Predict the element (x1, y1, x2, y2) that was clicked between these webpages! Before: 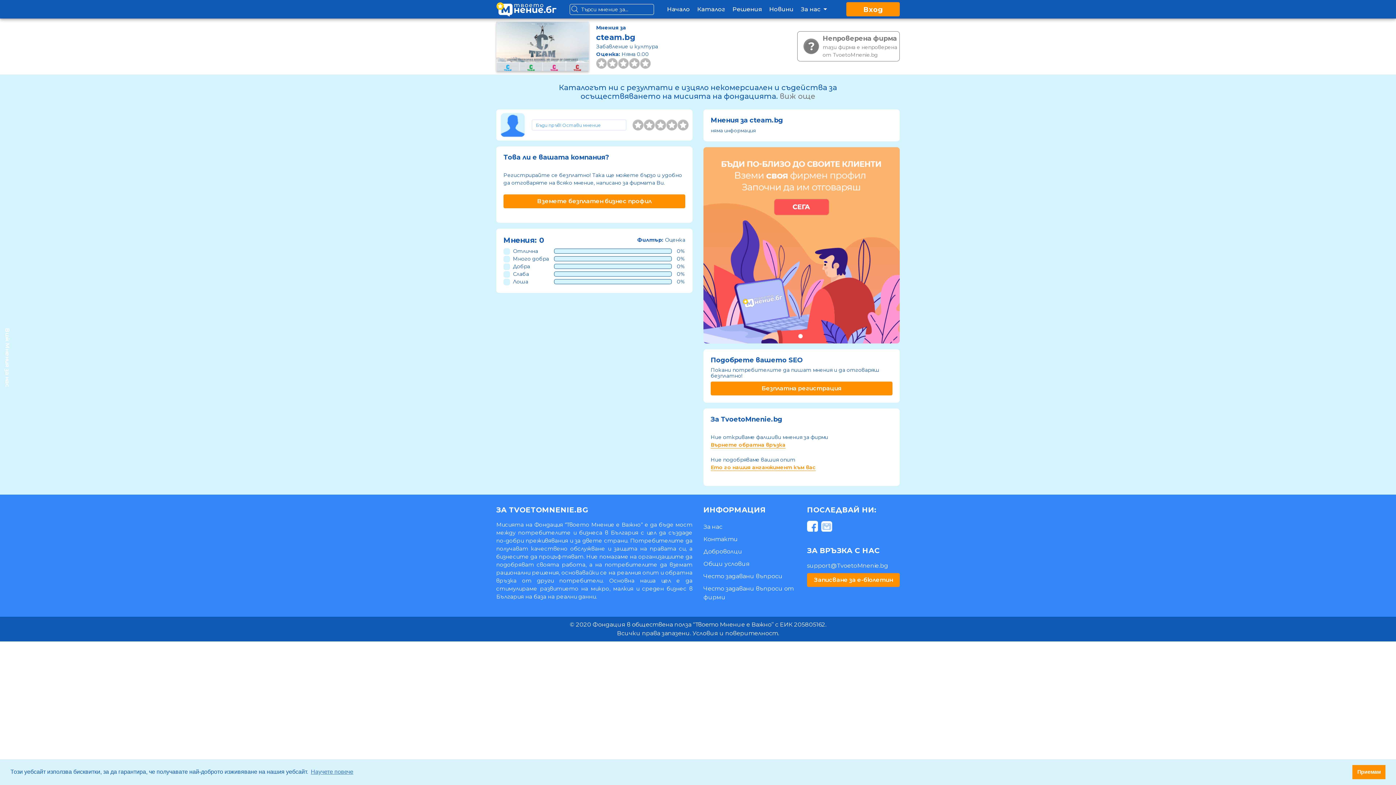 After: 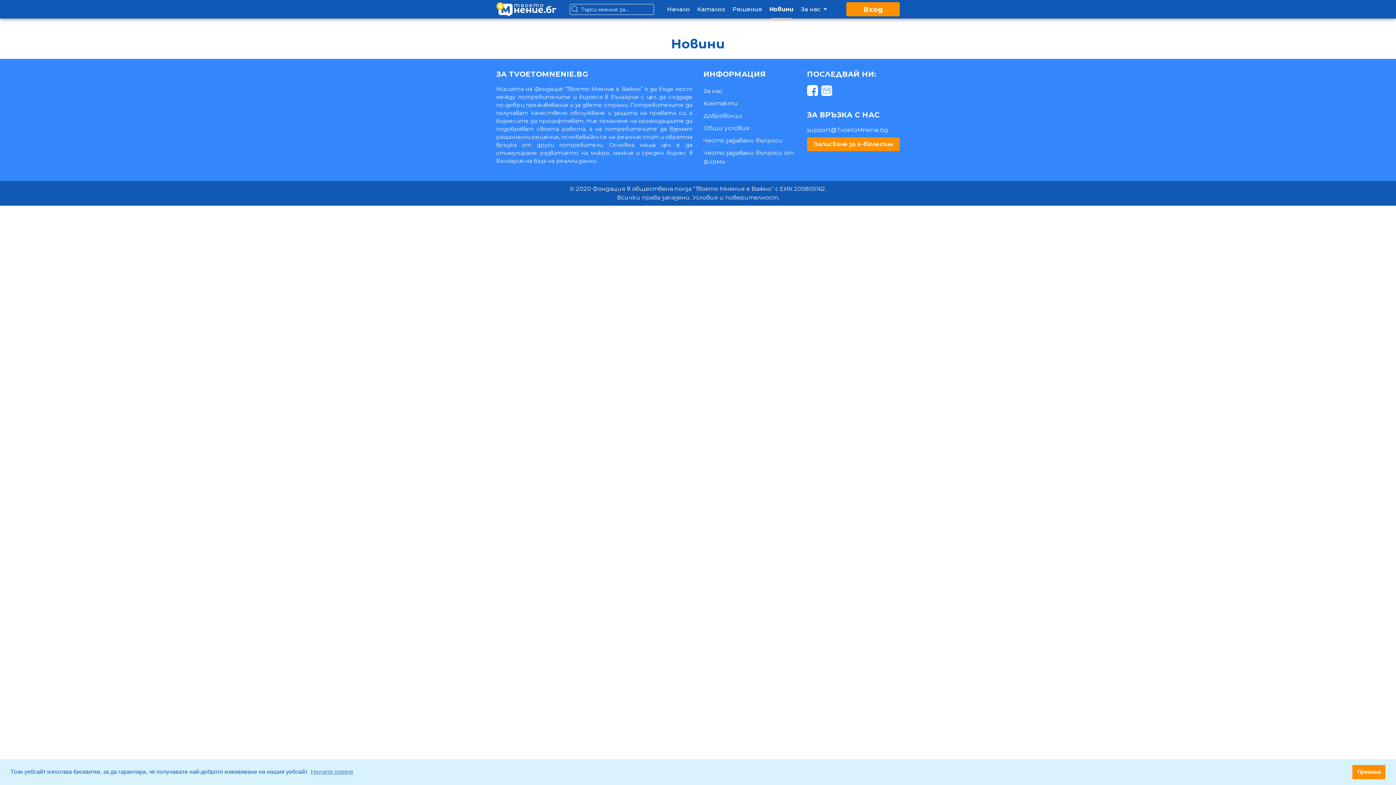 Action: bbox: (765, 1, 797, 16) label: Новини